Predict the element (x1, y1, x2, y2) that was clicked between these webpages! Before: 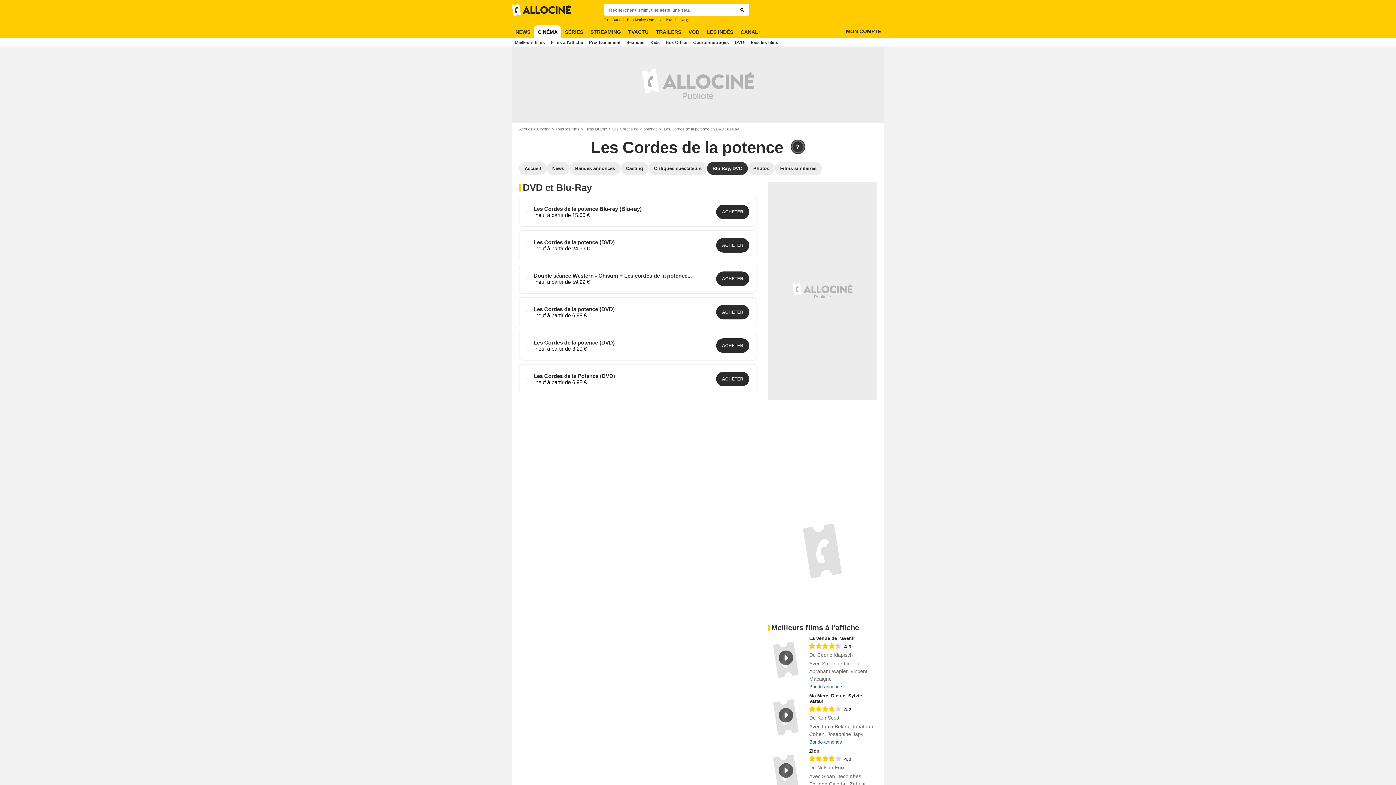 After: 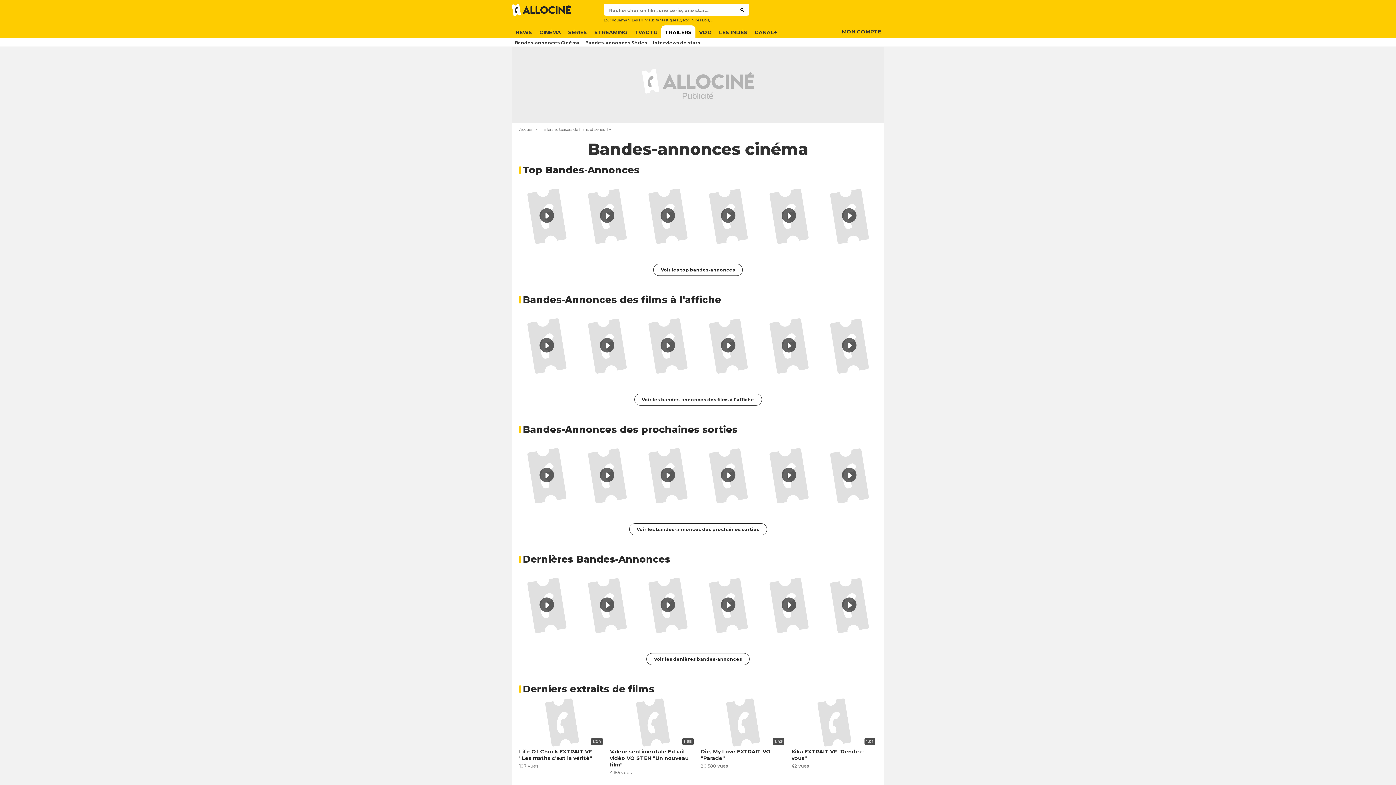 Action: bbox: (652, 25, 685, 38) label: TRAILERS